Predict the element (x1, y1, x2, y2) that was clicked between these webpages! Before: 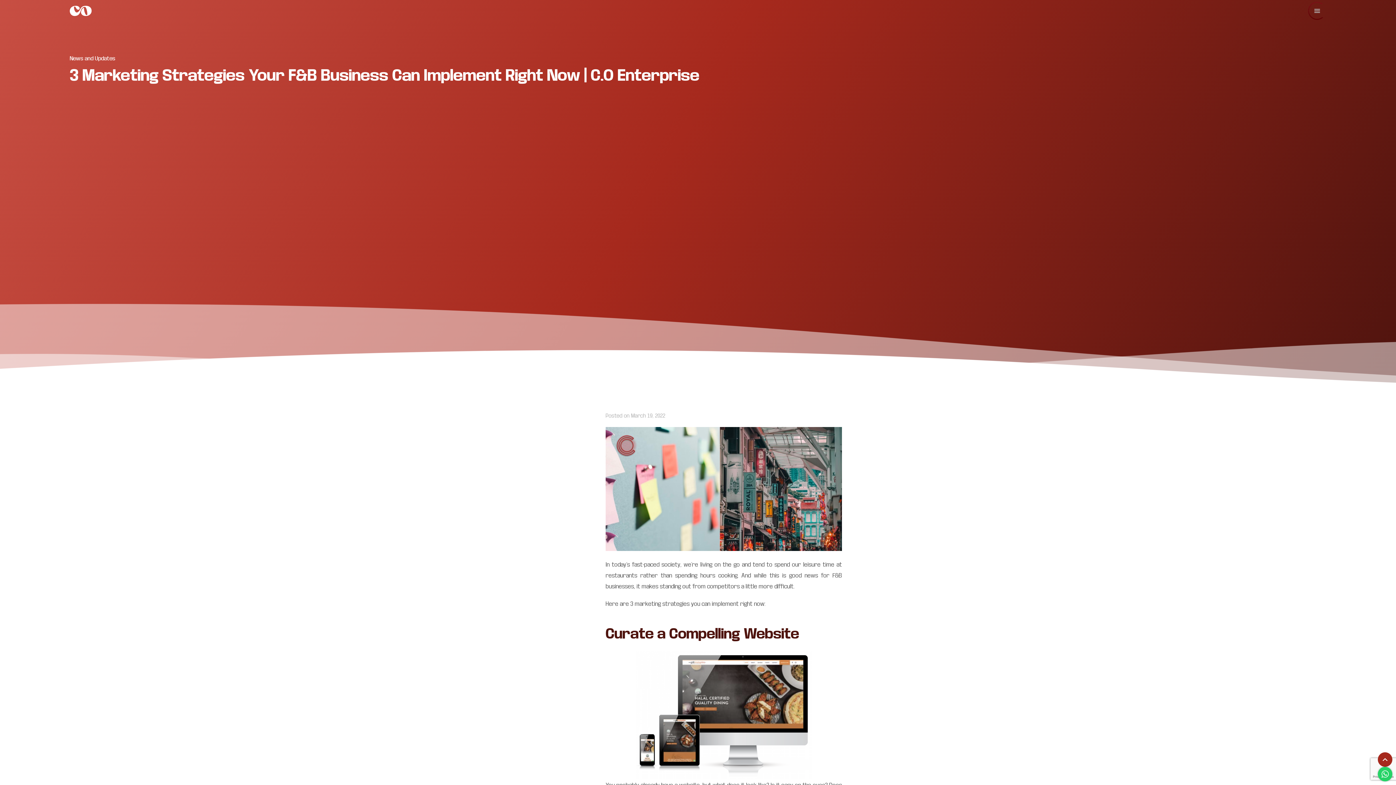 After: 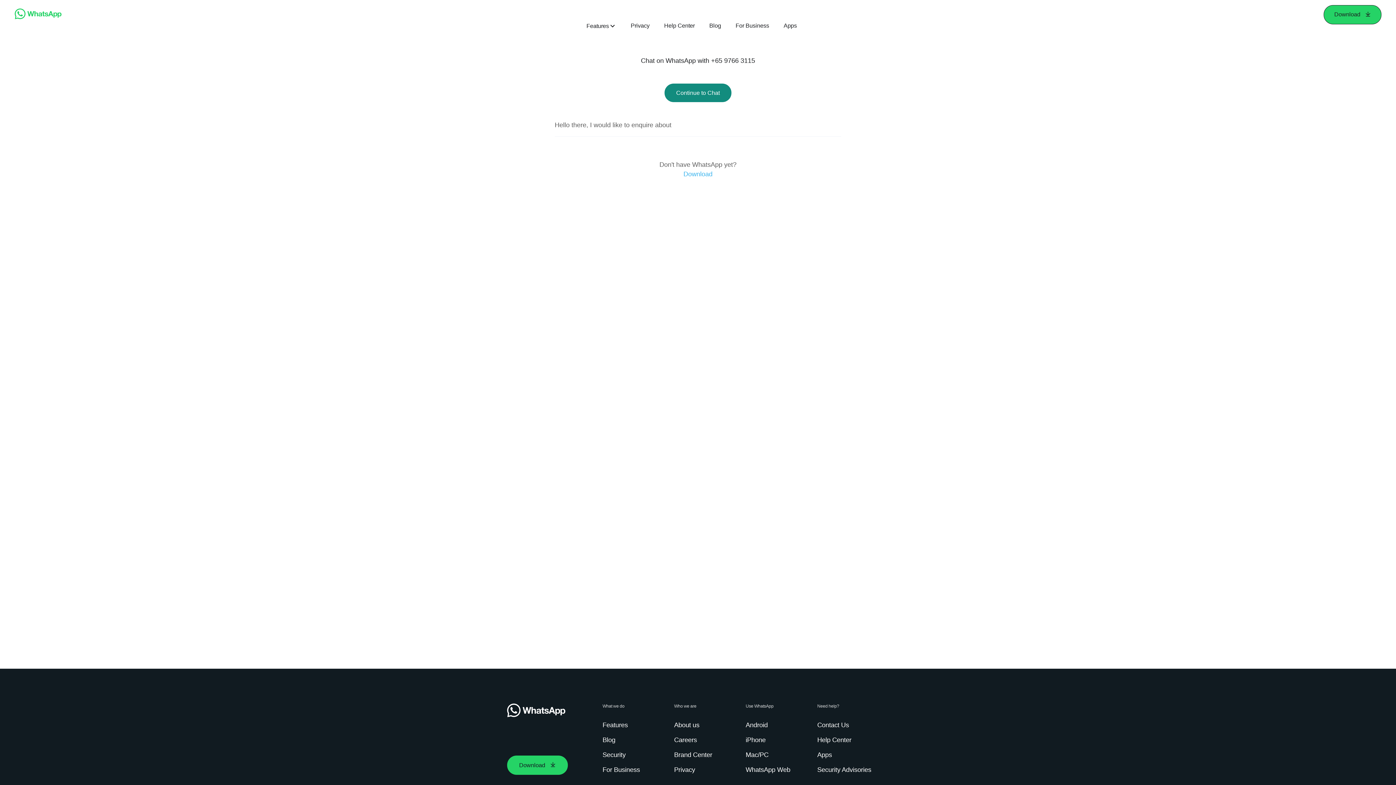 Action: bbox: (1378, 767, 1392, 781)